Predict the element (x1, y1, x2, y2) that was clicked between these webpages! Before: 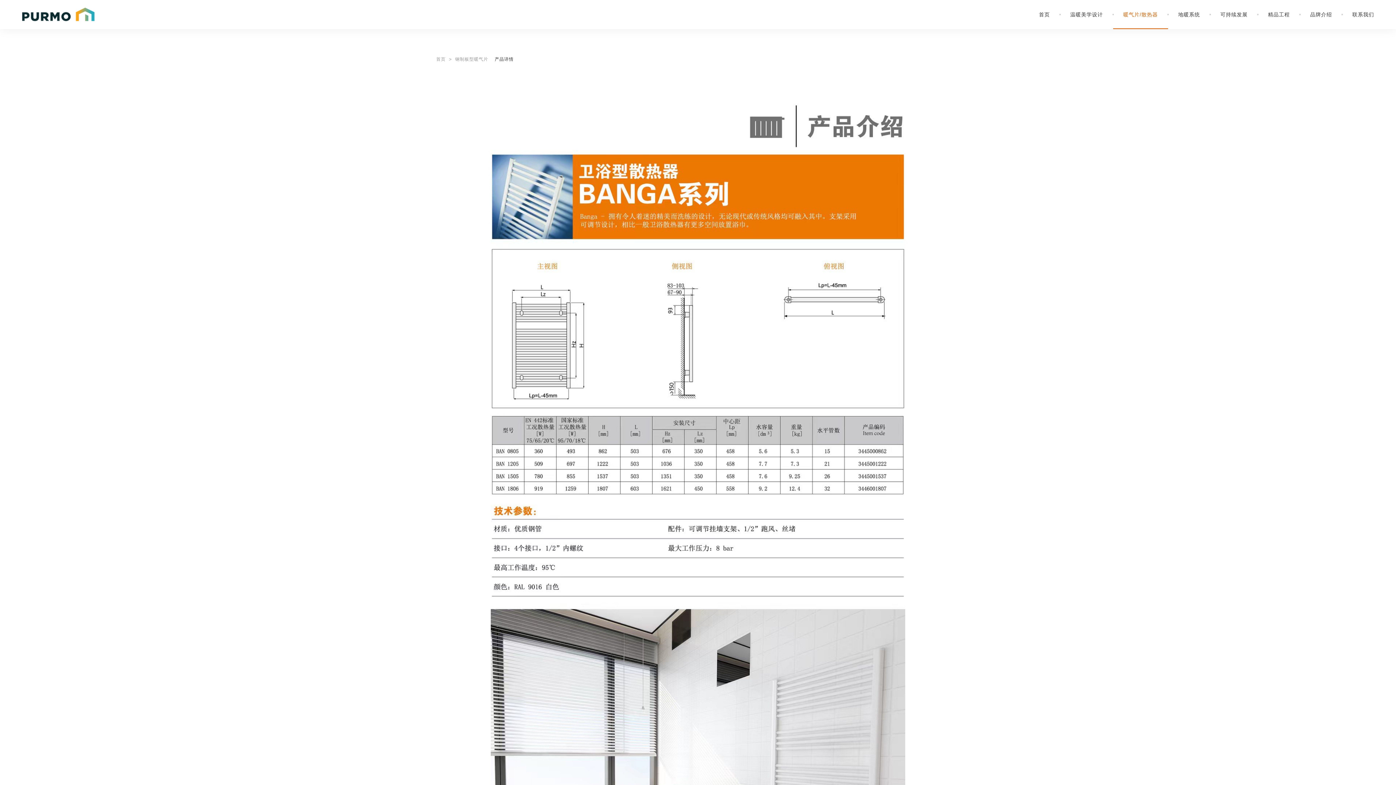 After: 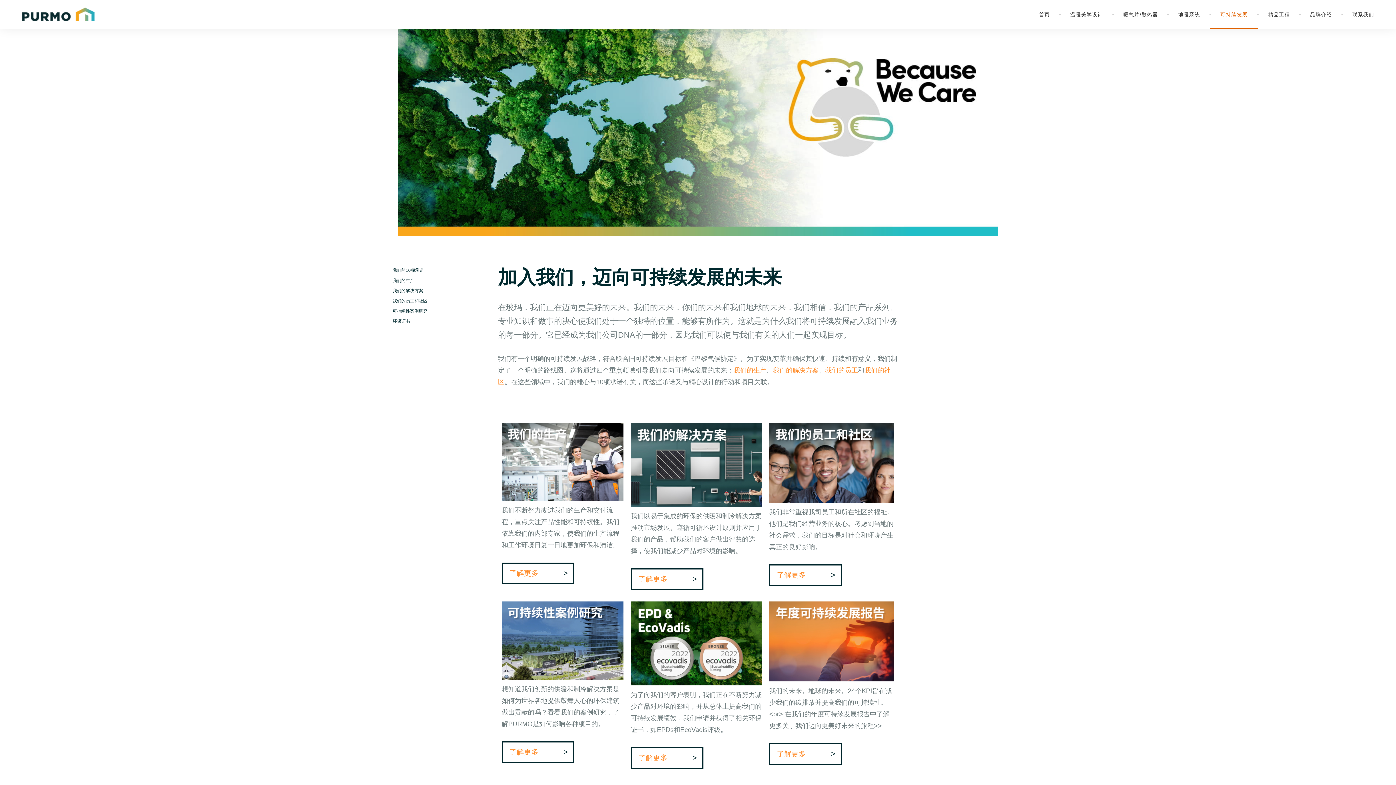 Action: bbox: (1210, 0, 1258, 29) label: 可持续发展